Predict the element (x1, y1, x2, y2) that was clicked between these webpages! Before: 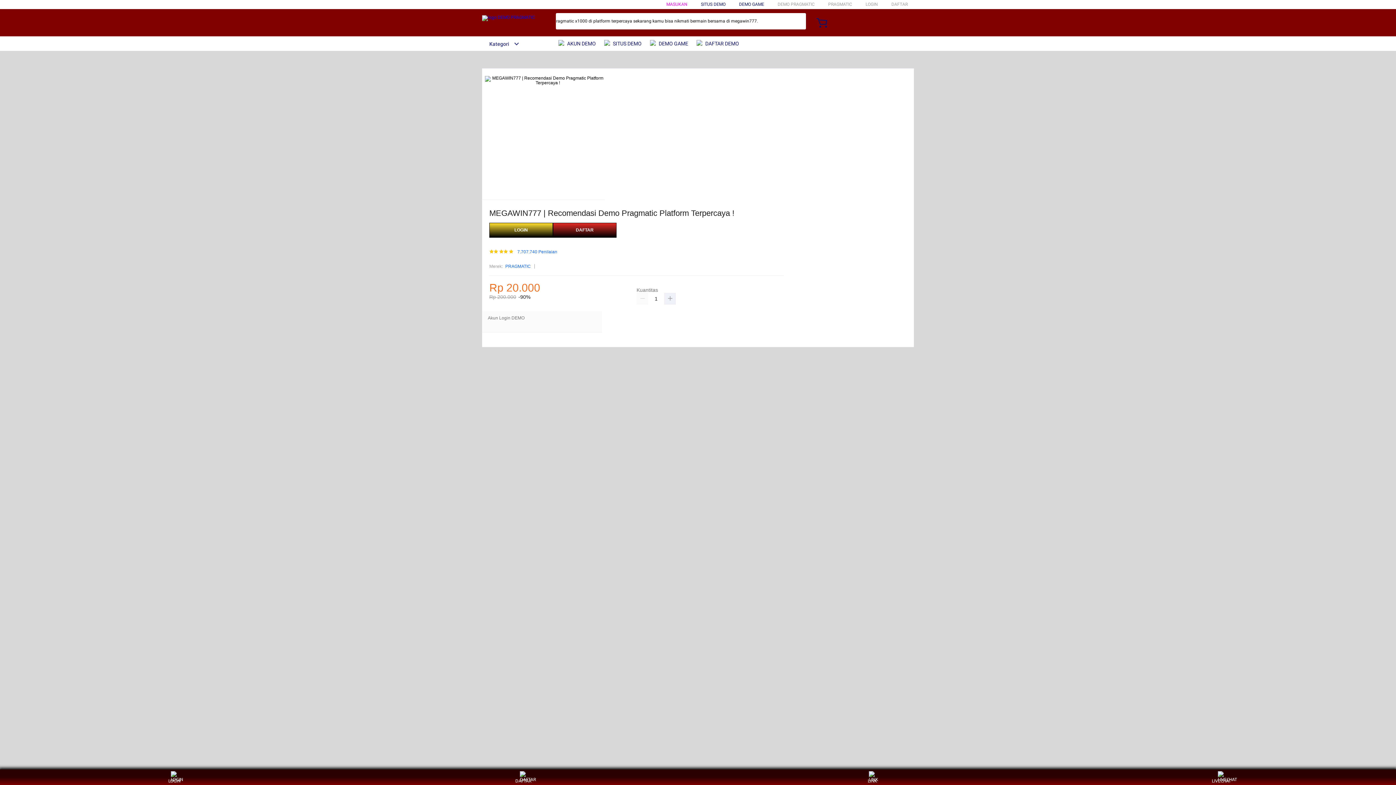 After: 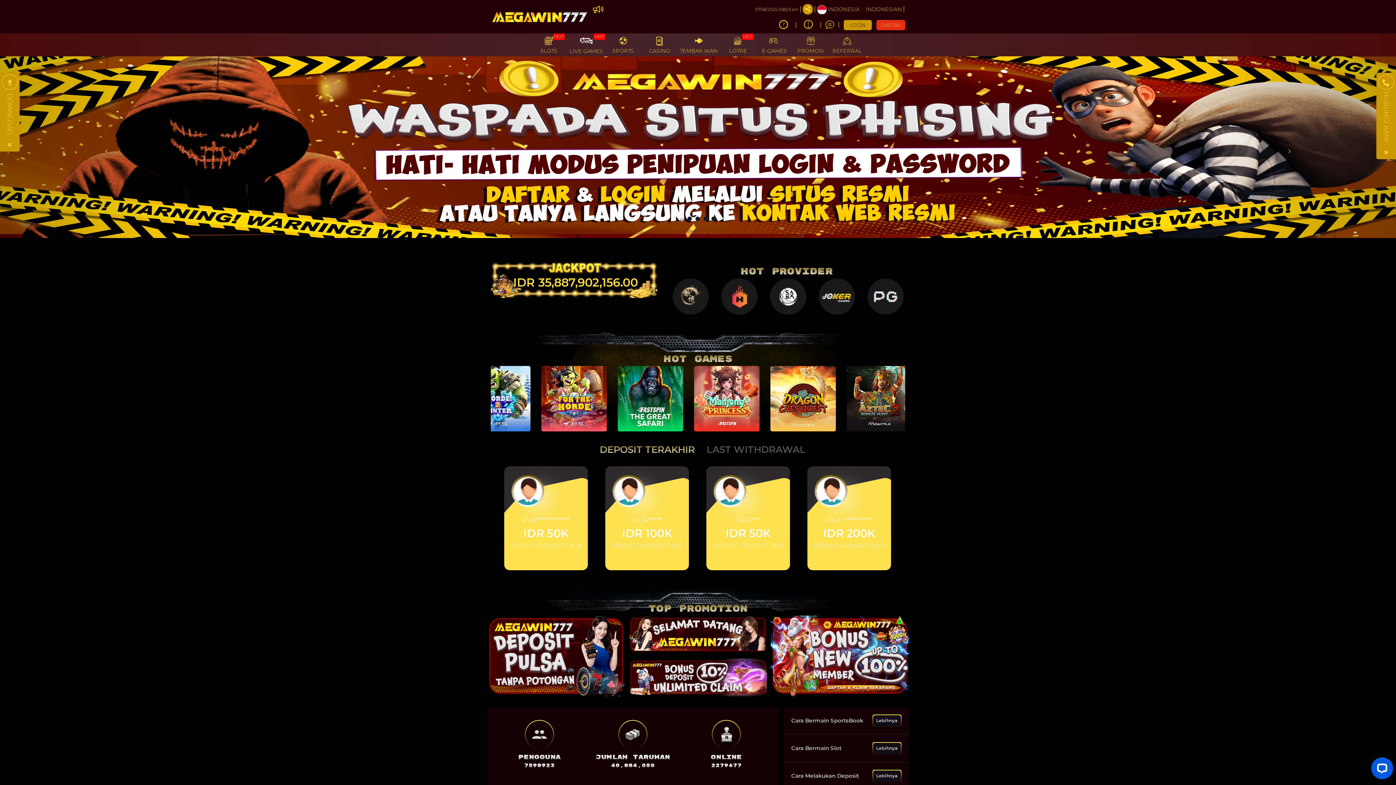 Action: label: DAFTAR bbox: (553, 223, 616, 237)